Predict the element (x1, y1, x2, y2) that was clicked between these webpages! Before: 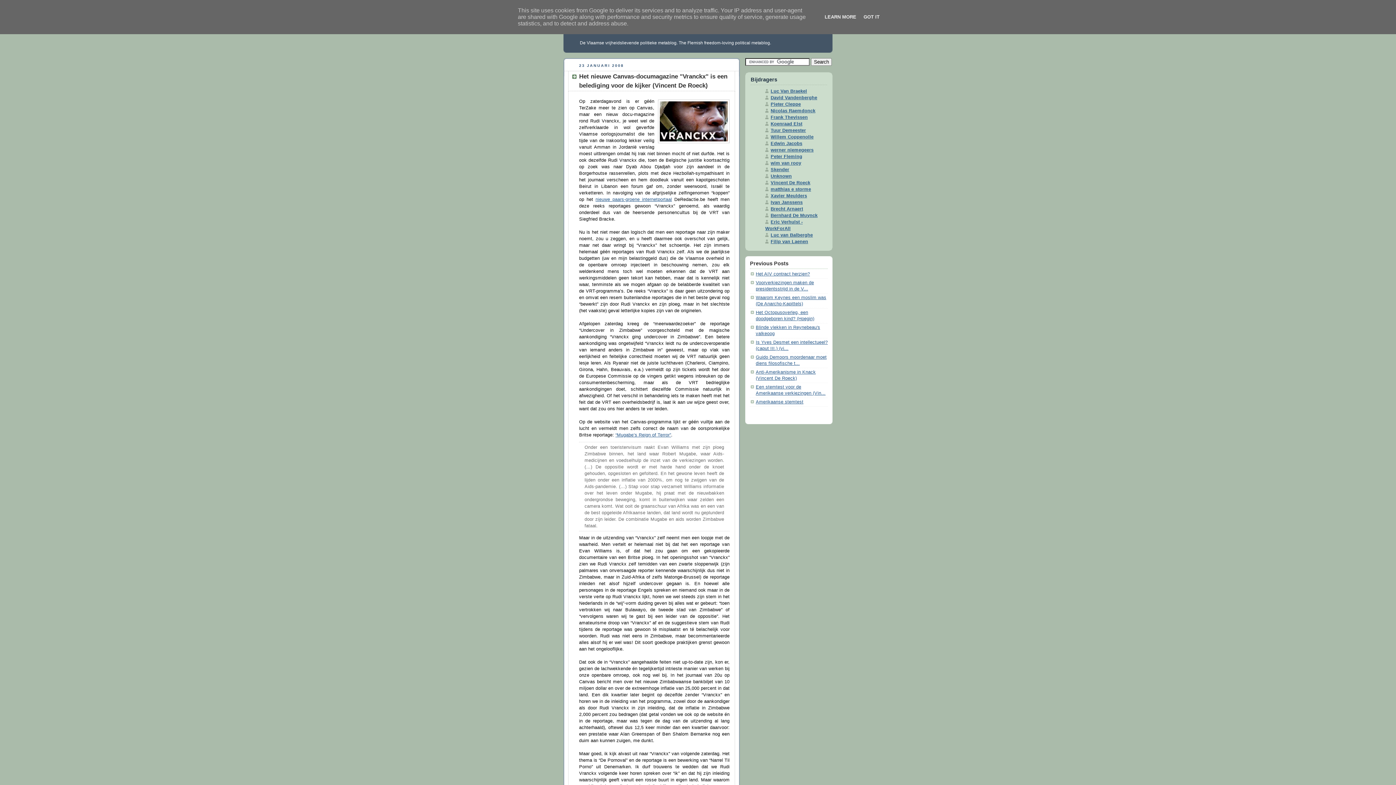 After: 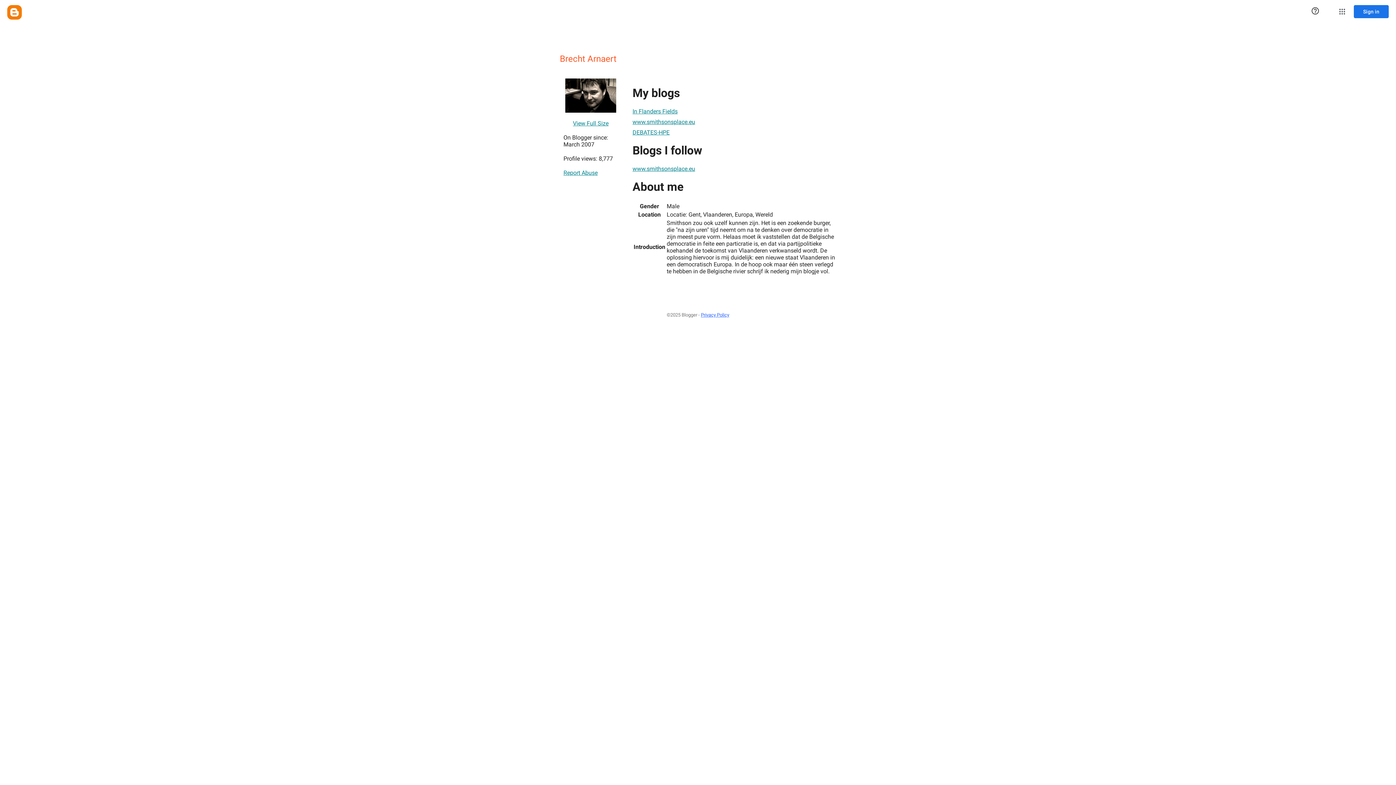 Action: bbox: (765, 206, 803, 211) label: Brecht Arnaert